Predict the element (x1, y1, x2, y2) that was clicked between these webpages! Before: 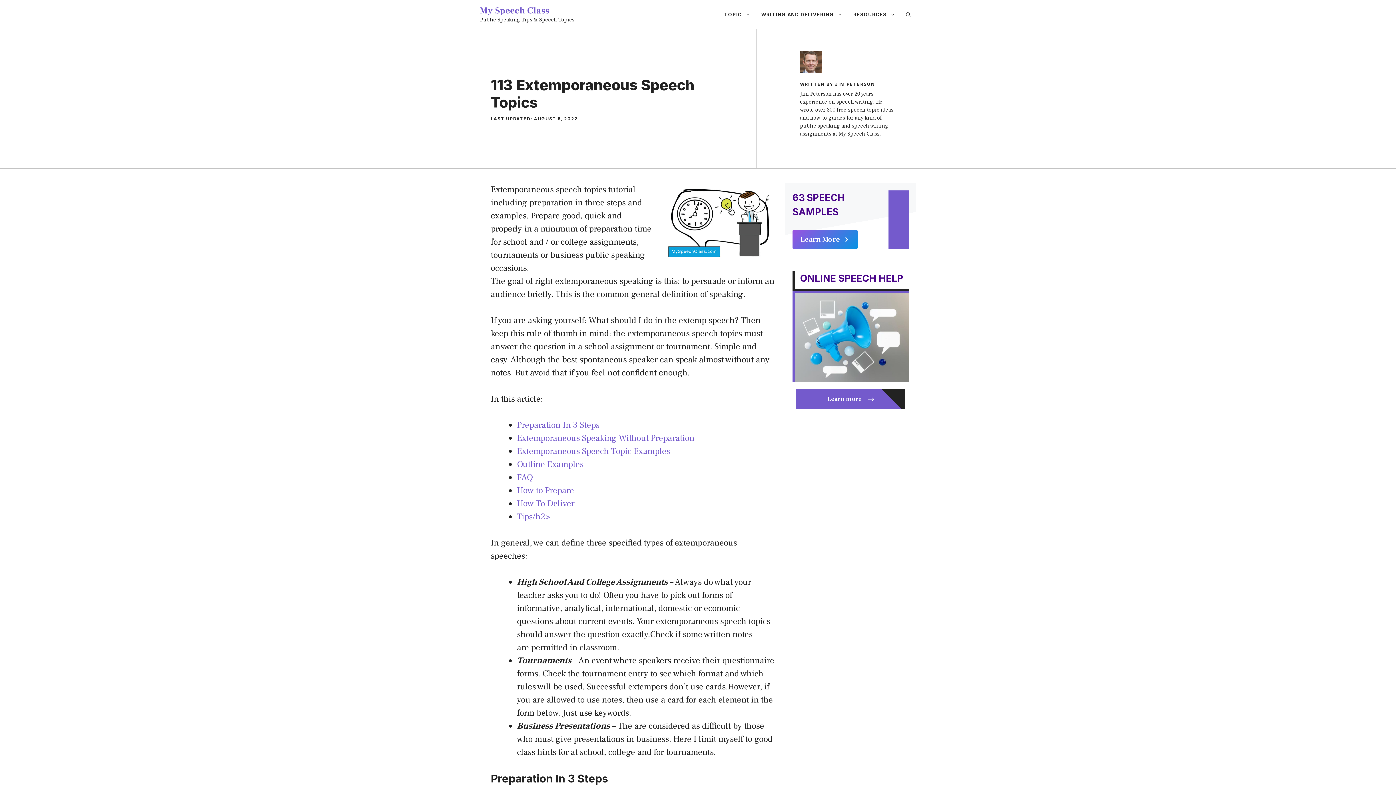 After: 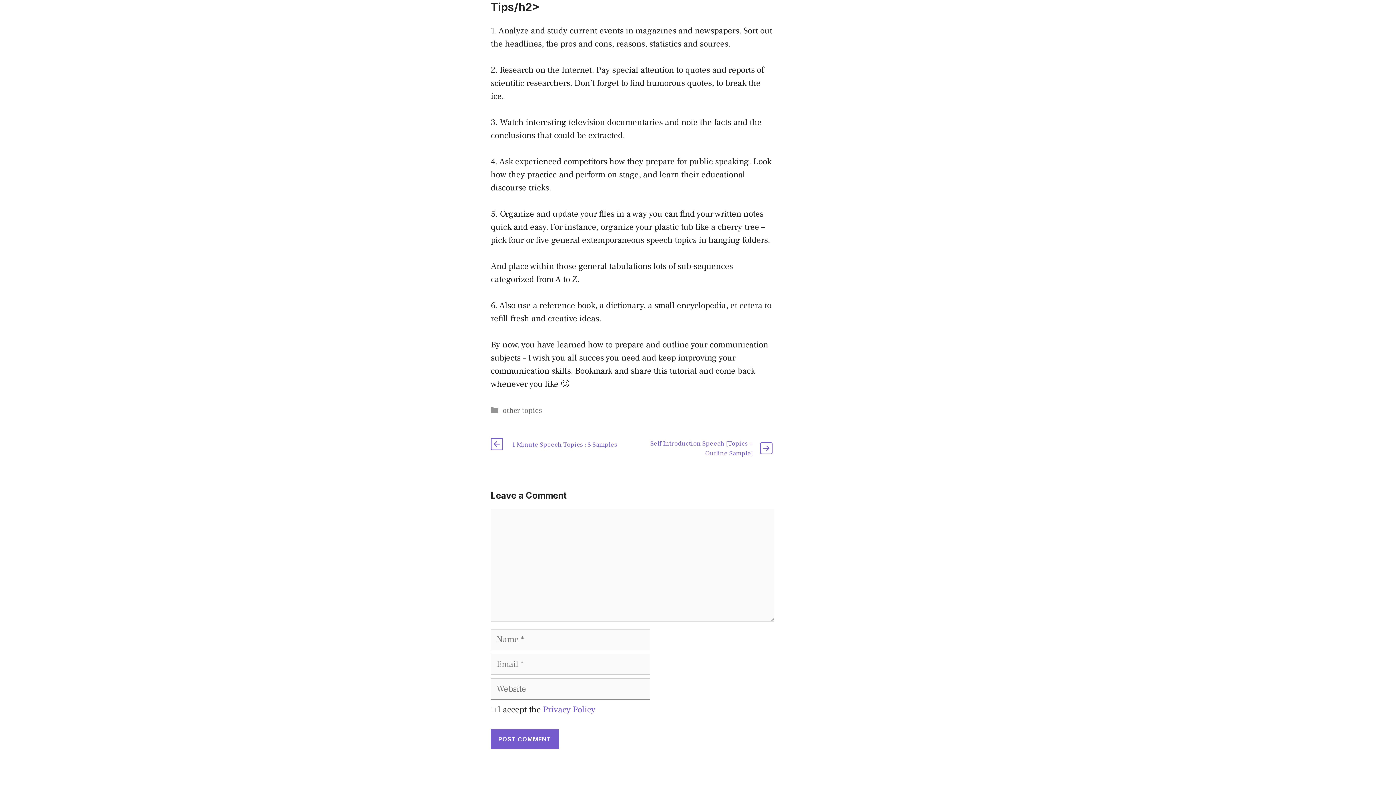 Action: label: Tips/h2> bbox: (517, 511, 550, 522)